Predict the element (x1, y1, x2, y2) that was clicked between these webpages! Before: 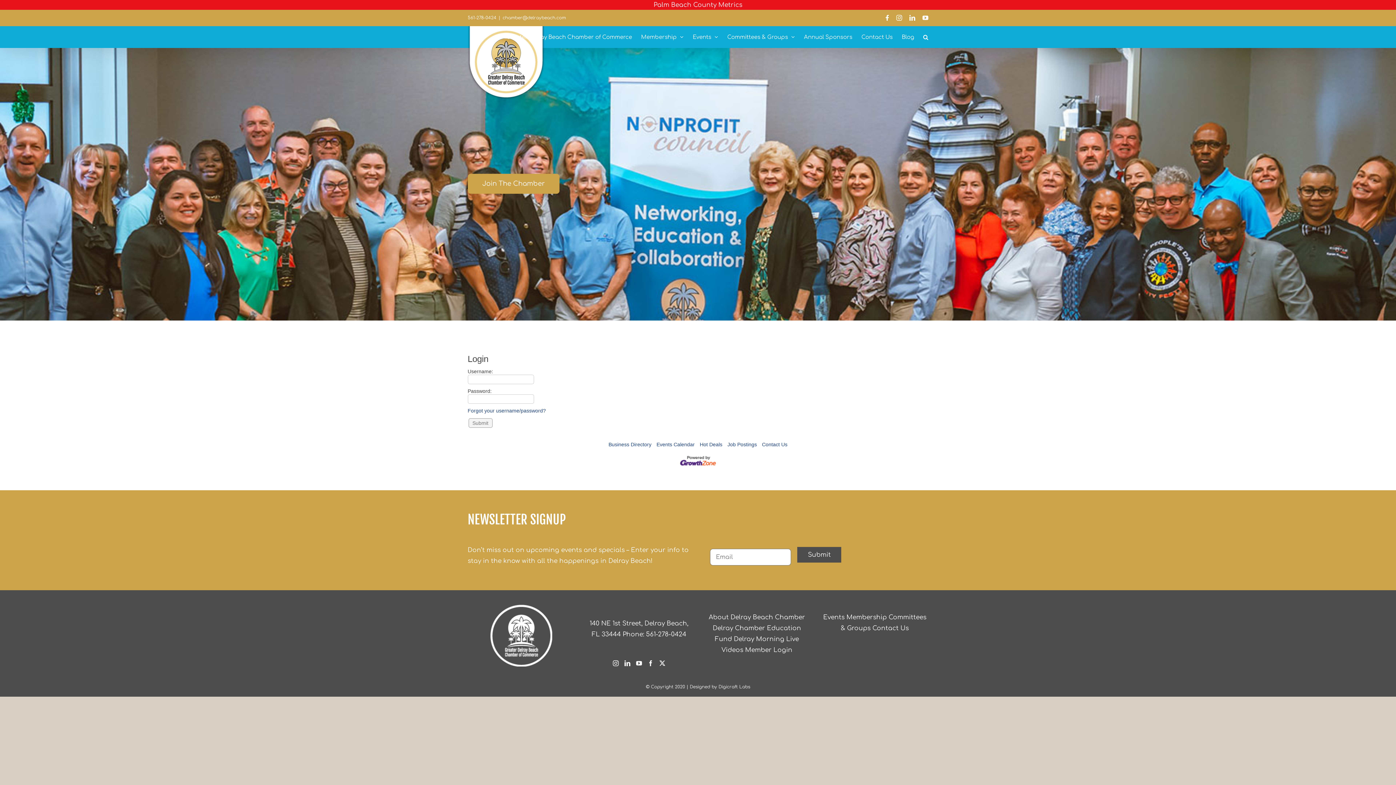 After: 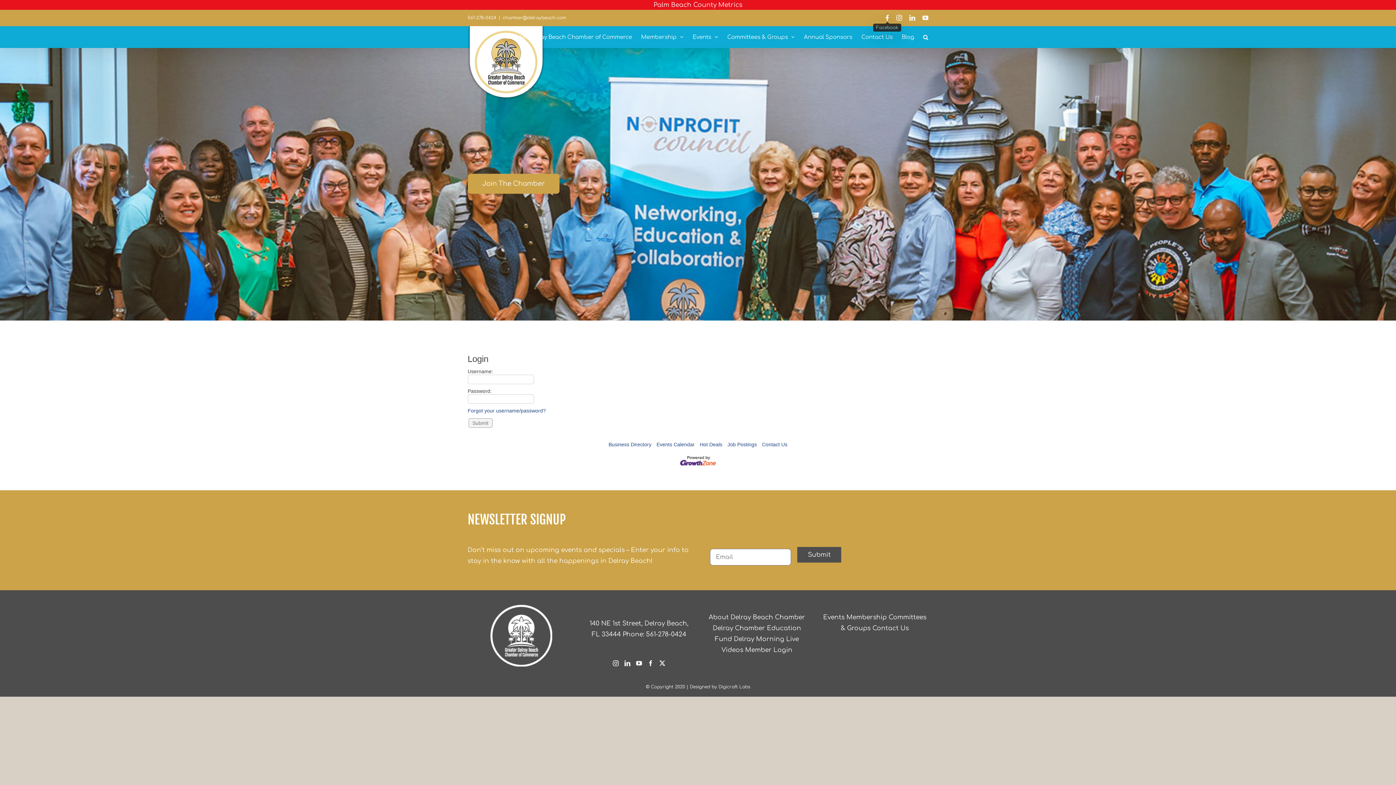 Action: label: Facebook bbox: (885, 14, 889, 20)